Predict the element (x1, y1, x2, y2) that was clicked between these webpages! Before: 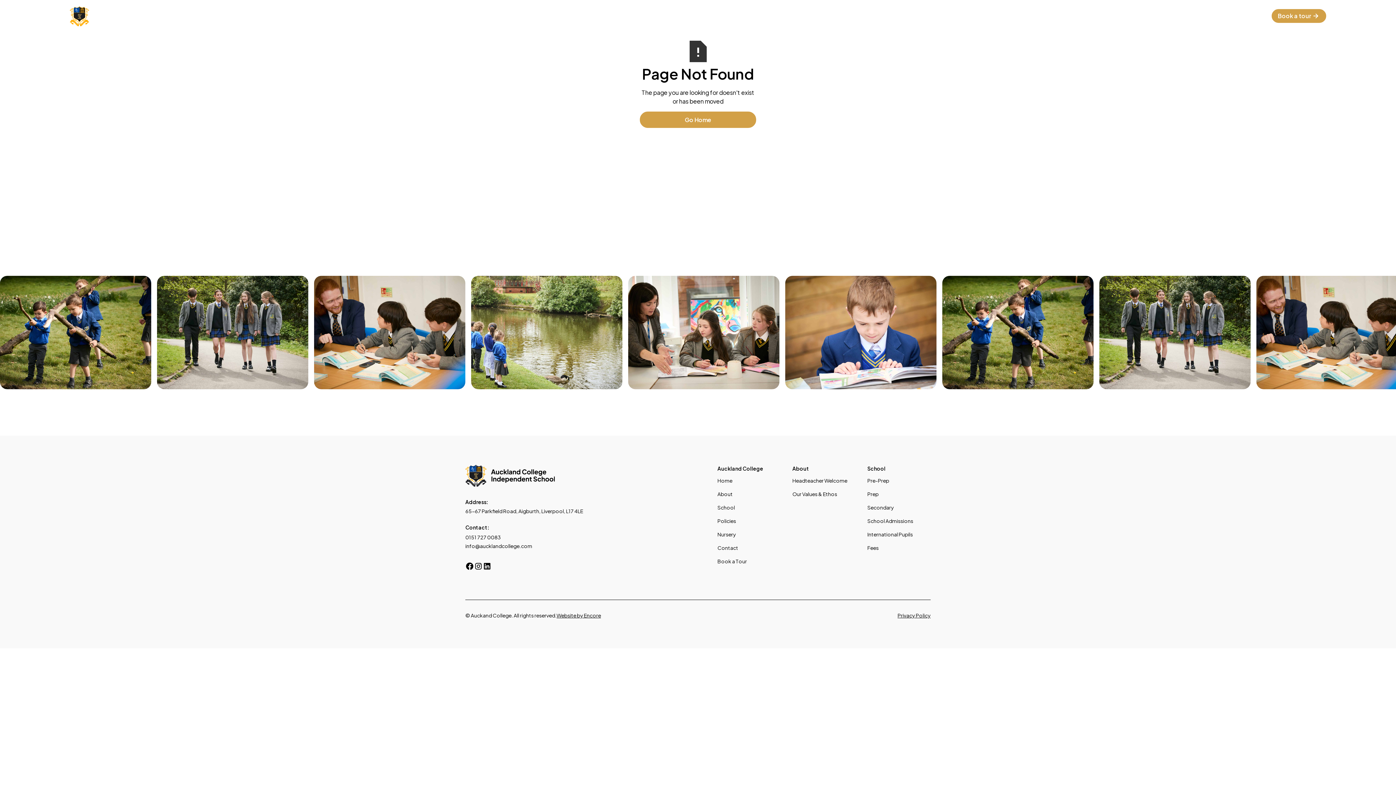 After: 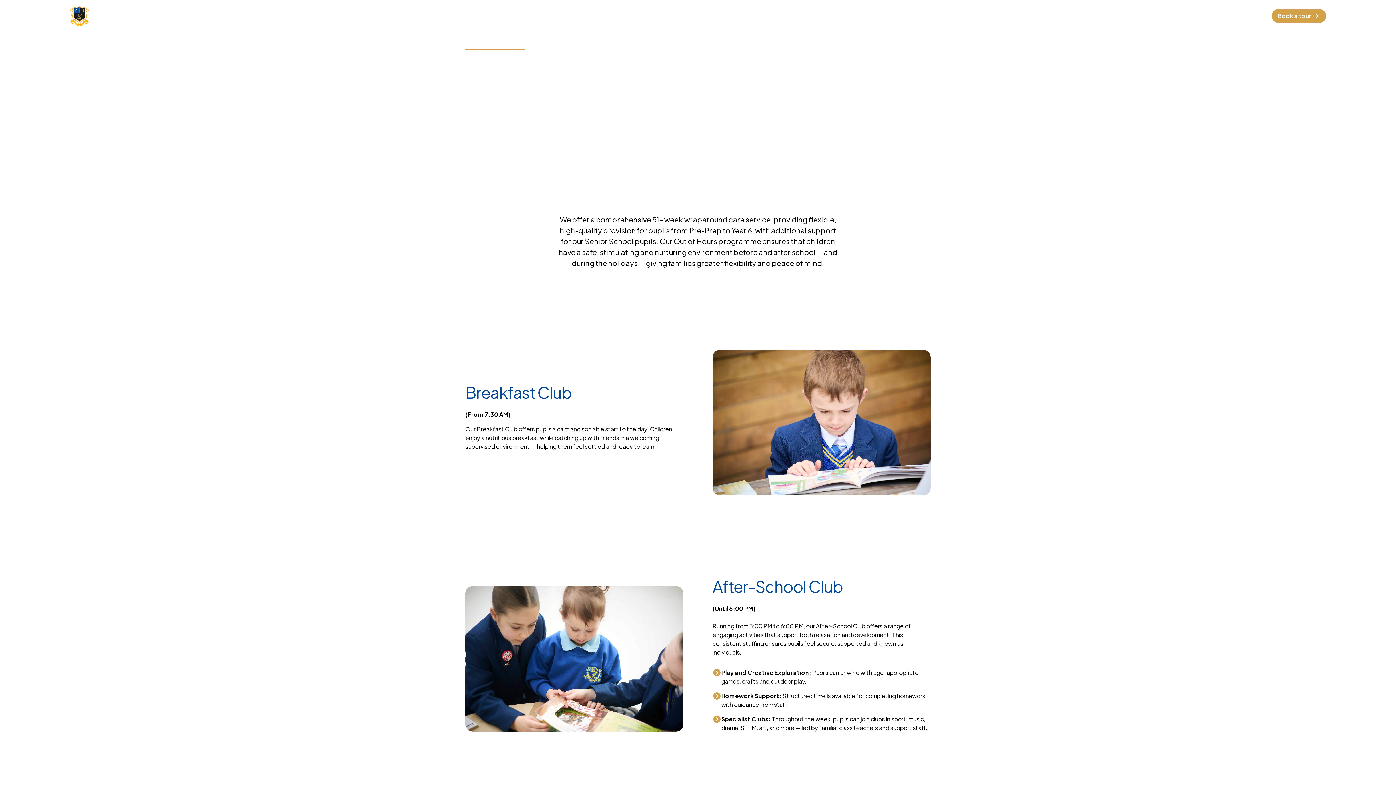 Action: bbox: (717, 554, 747, 568) label: Book a Tour